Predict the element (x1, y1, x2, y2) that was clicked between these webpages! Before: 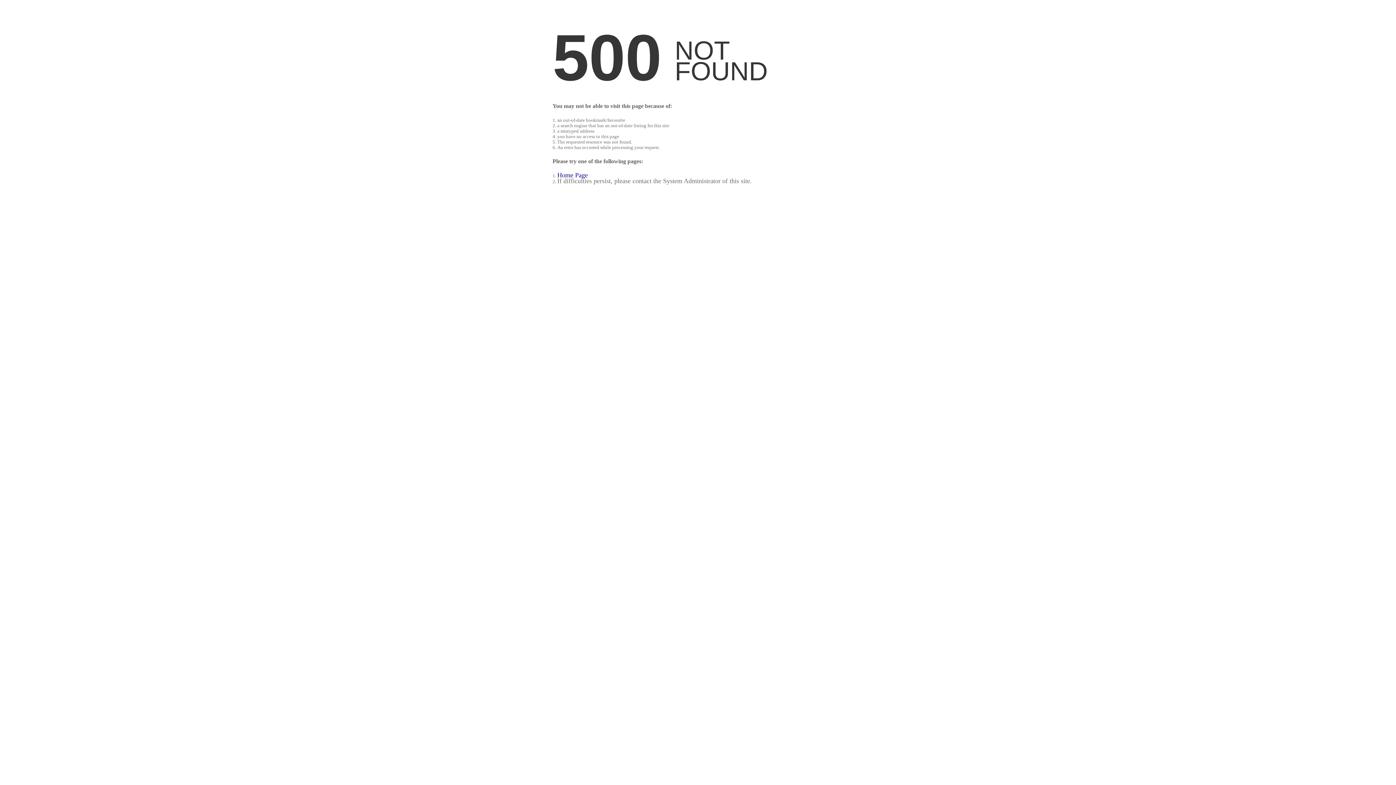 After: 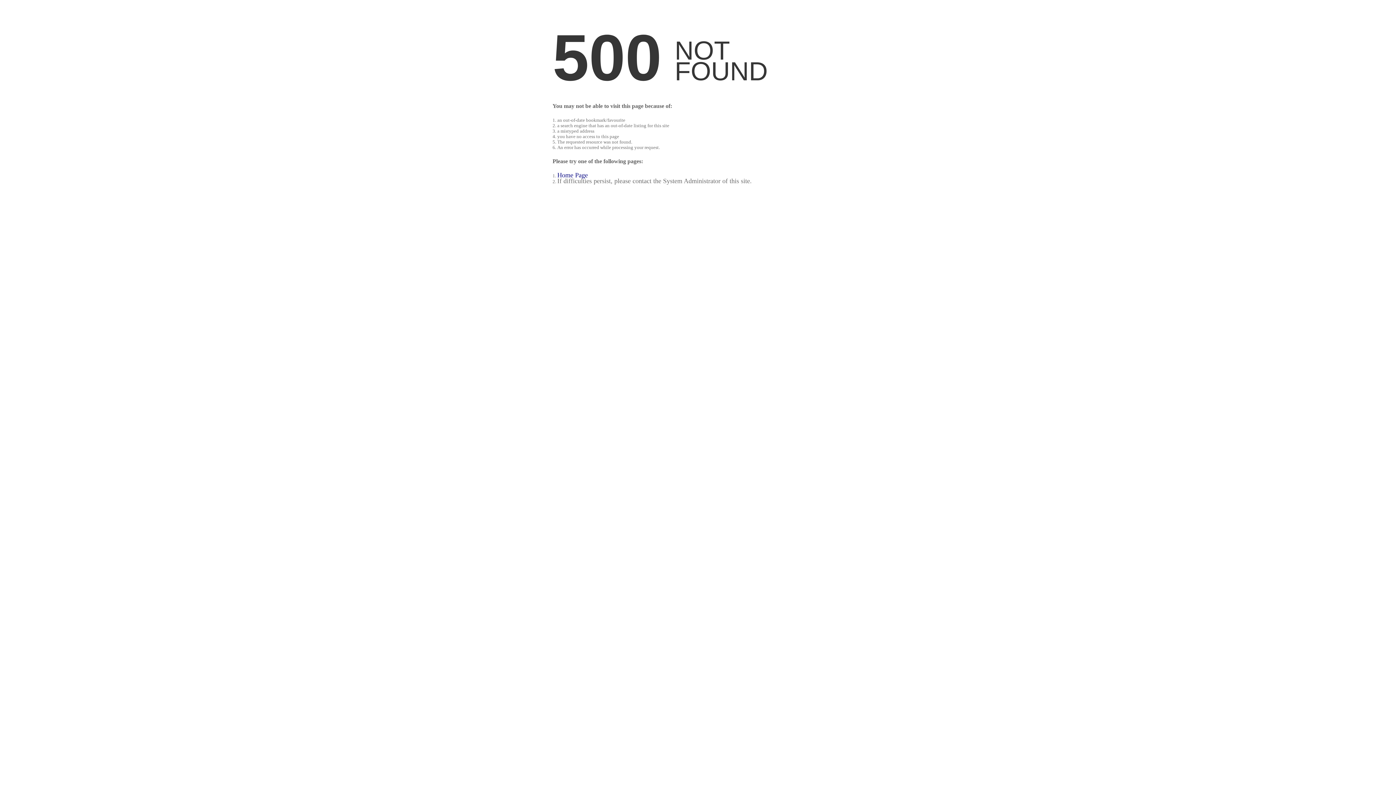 Action: label: Home Page bbox: (557, 173, 588, 178)